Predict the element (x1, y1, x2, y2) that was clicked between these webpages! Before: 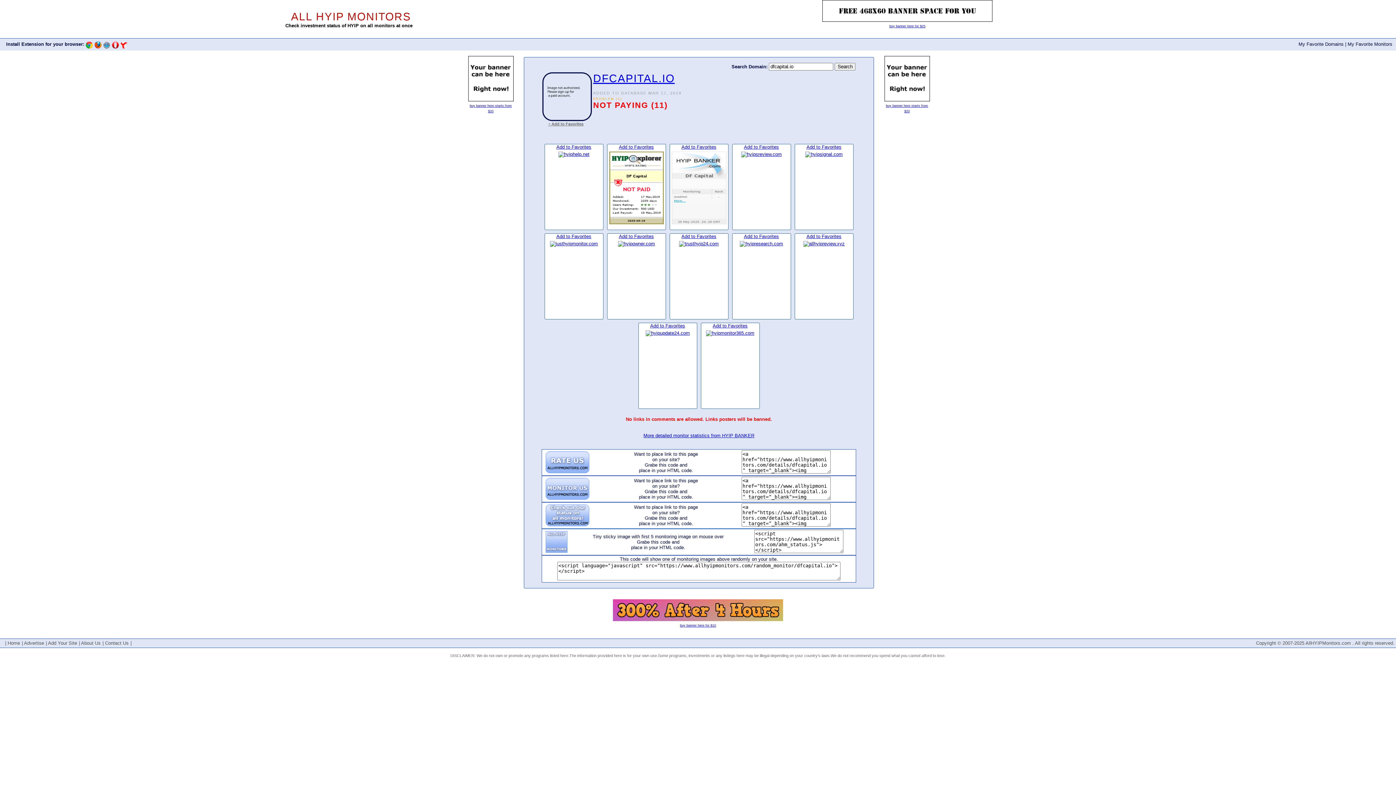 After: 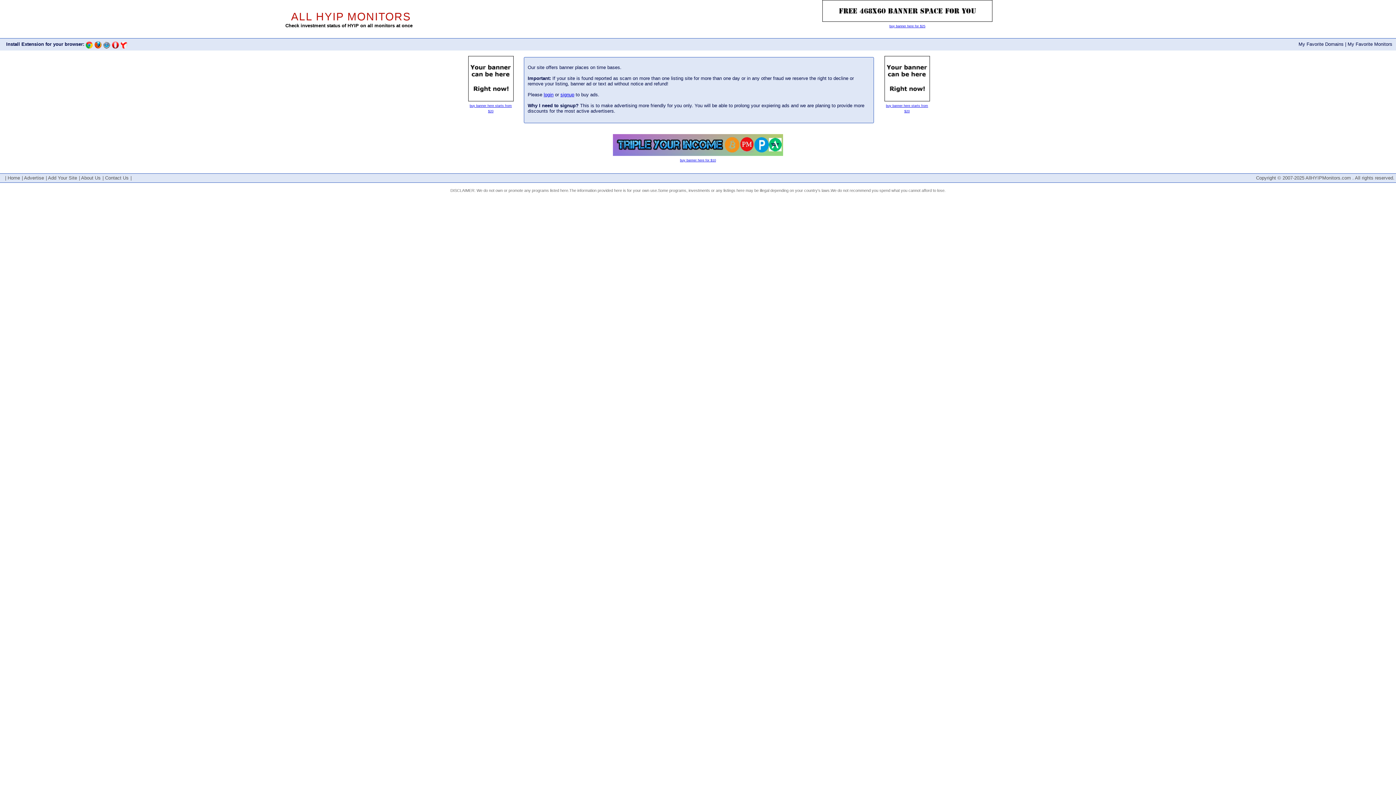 Action: bbox: (822, 17, 992, 22)